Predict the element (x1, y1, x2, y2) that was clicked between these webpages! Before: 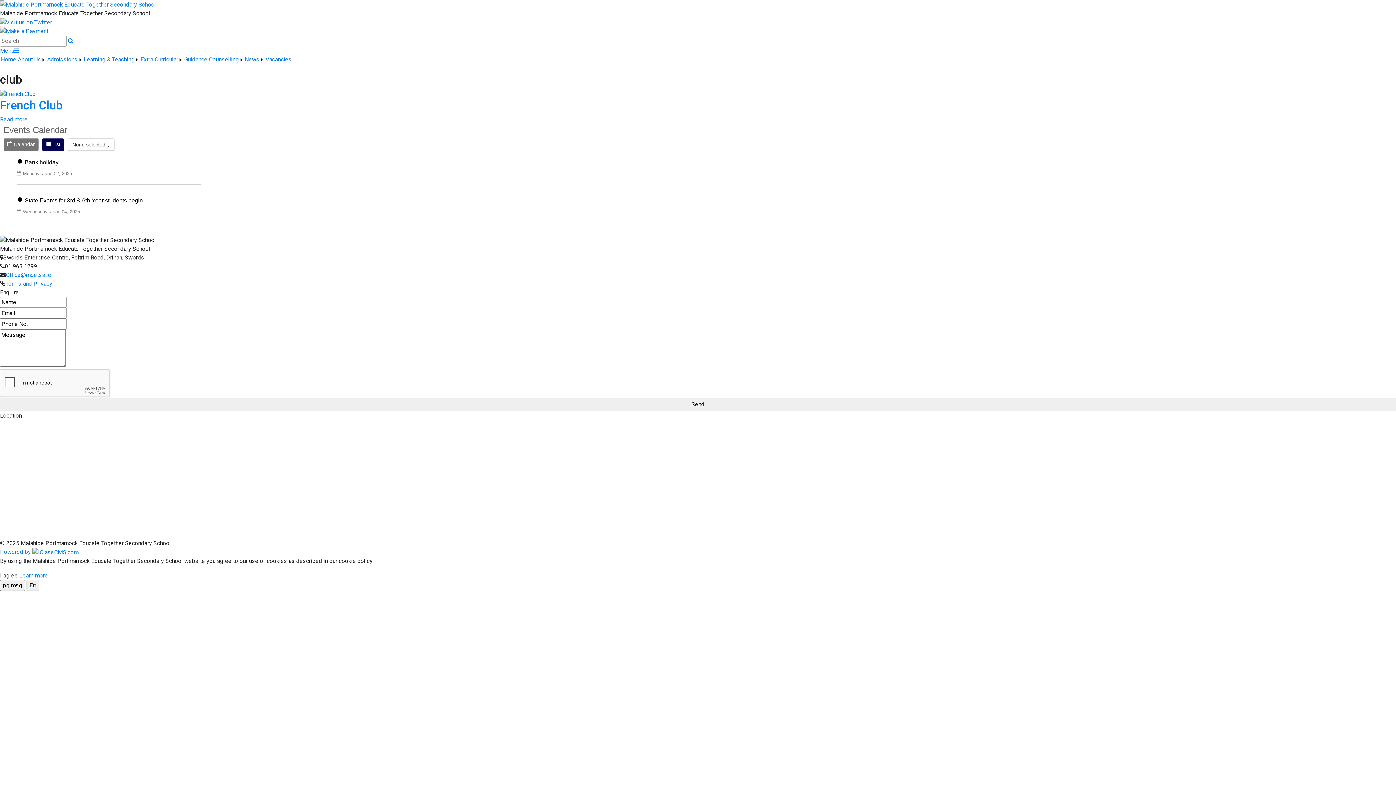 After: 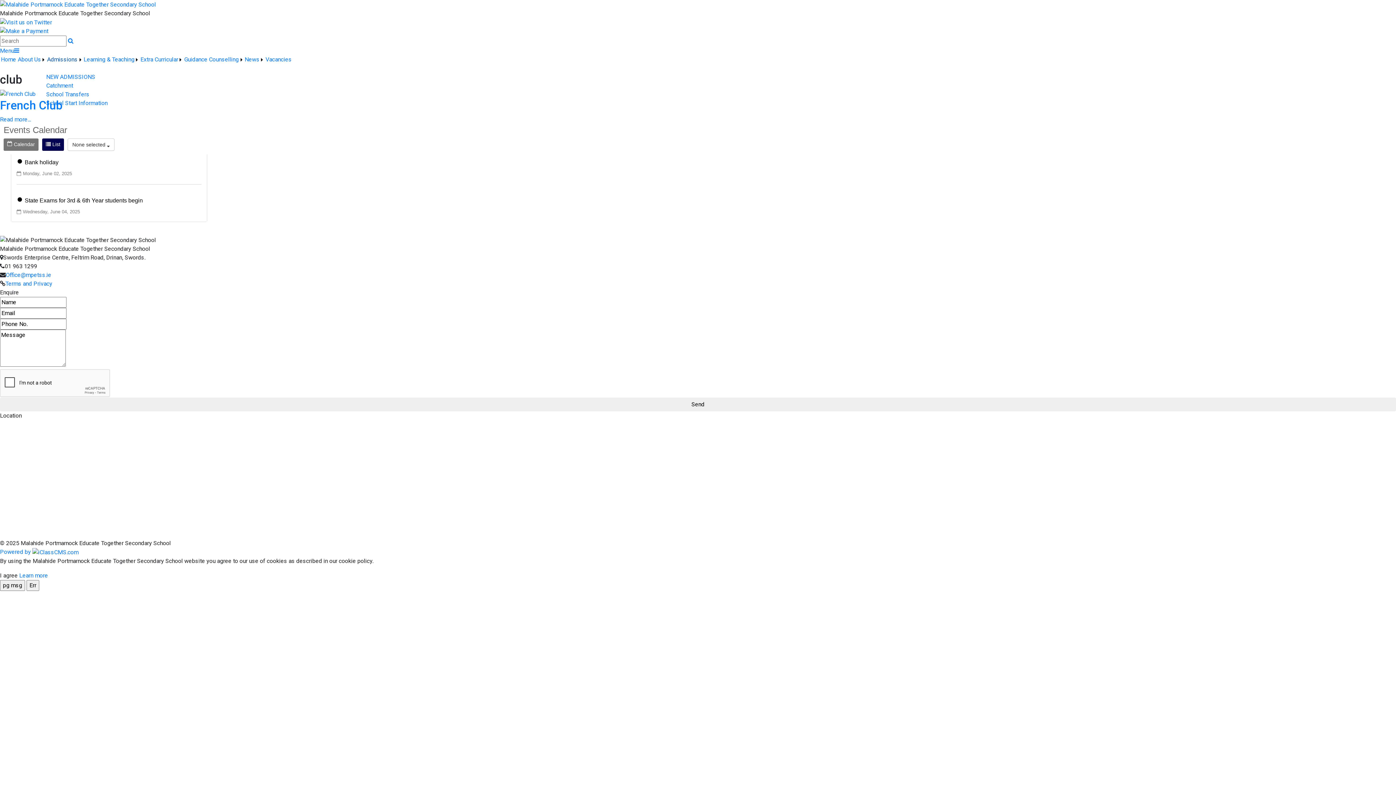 Action: label: Admissions bbox: (46, 55, 82, 64)